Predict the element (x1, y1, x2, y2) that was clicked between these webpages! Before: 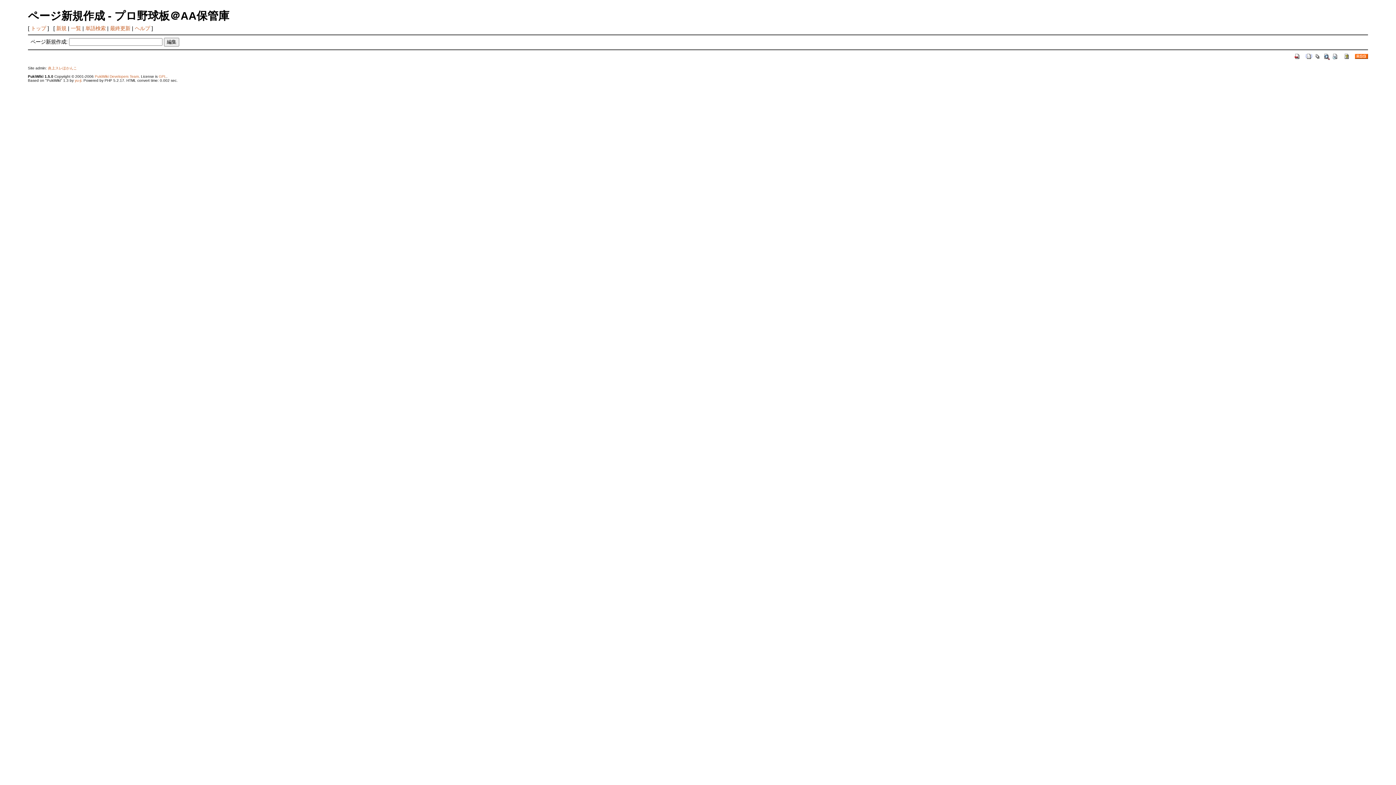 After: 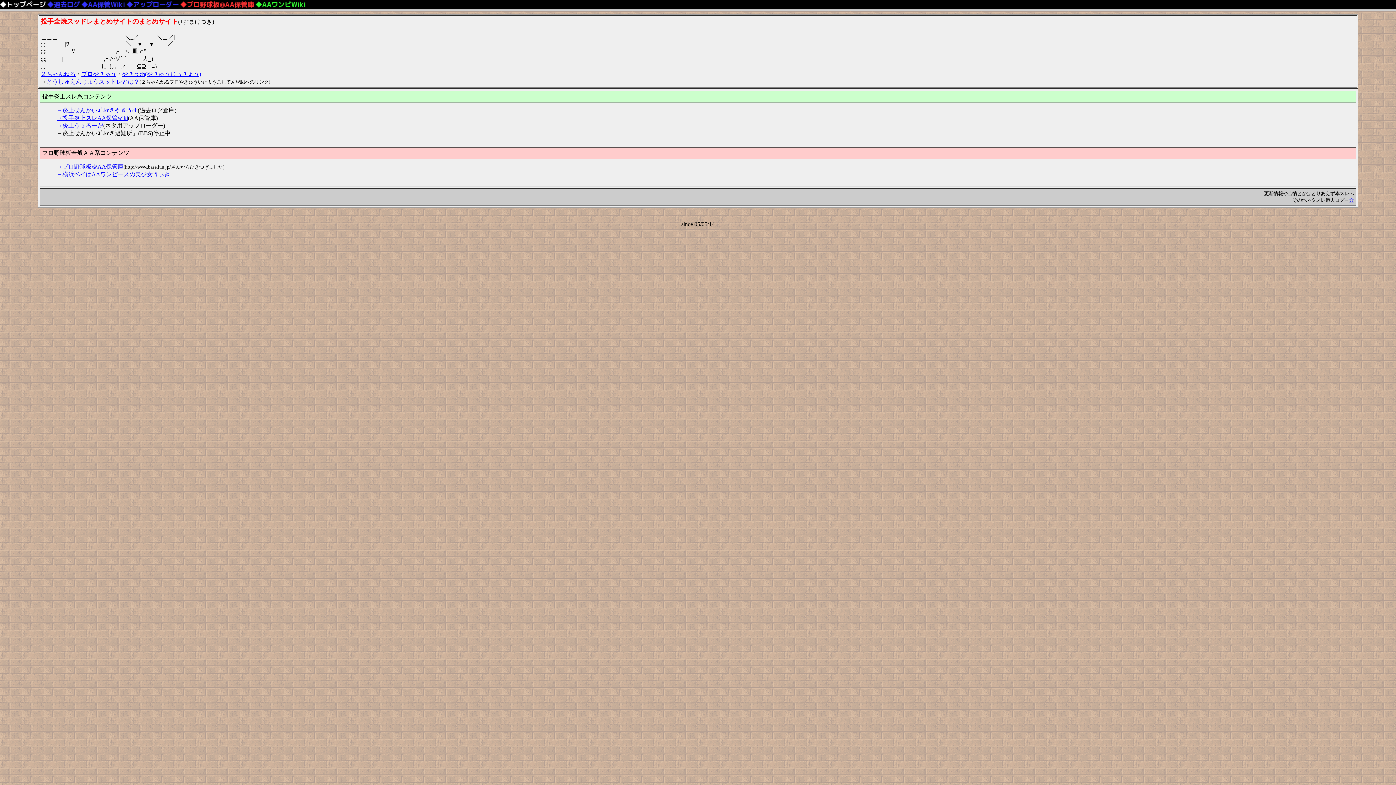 Action: label: 炎上スレほかんこ bbox: (47, 66, 77, 70)